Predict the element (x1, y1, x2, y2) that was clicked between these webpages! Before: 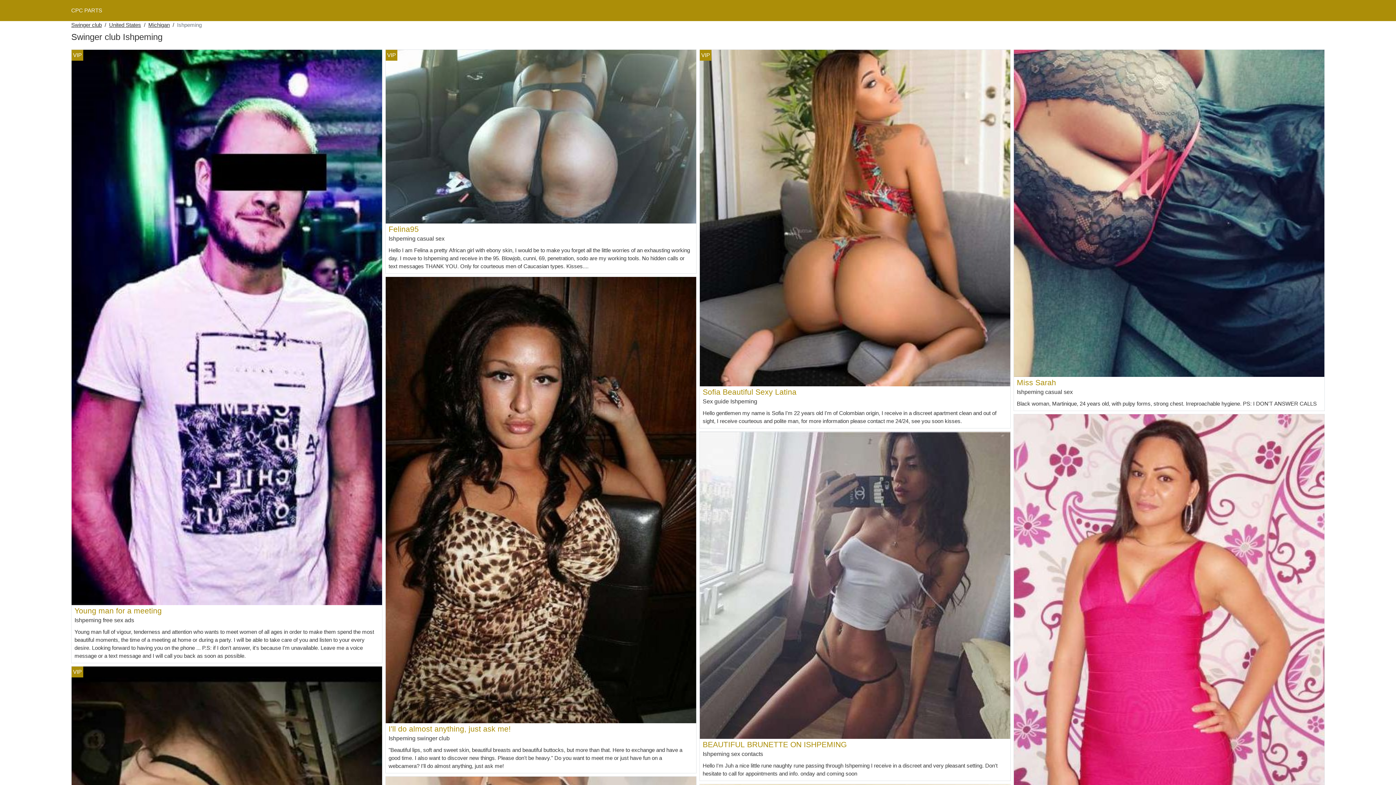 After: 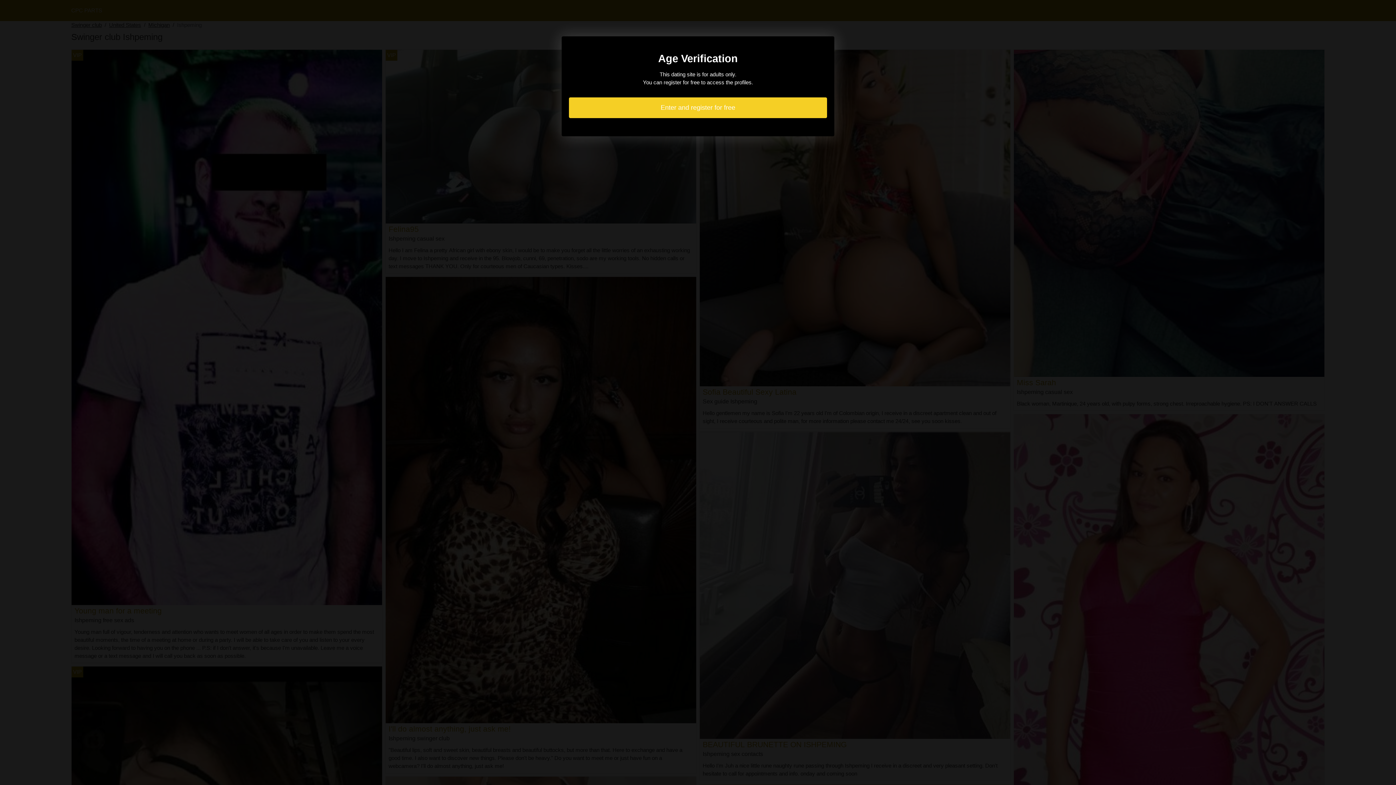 Action: bbox: (700, 214, 1010, 220)